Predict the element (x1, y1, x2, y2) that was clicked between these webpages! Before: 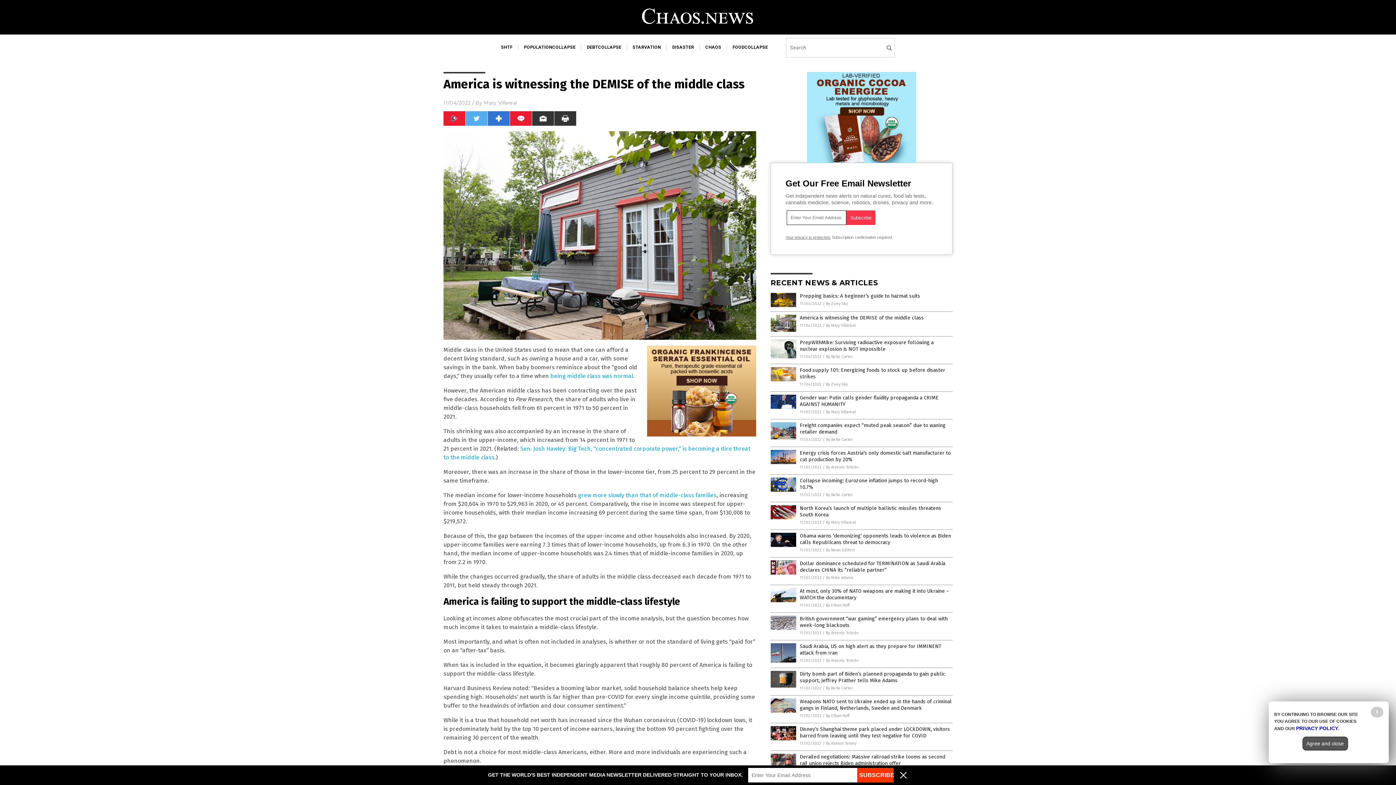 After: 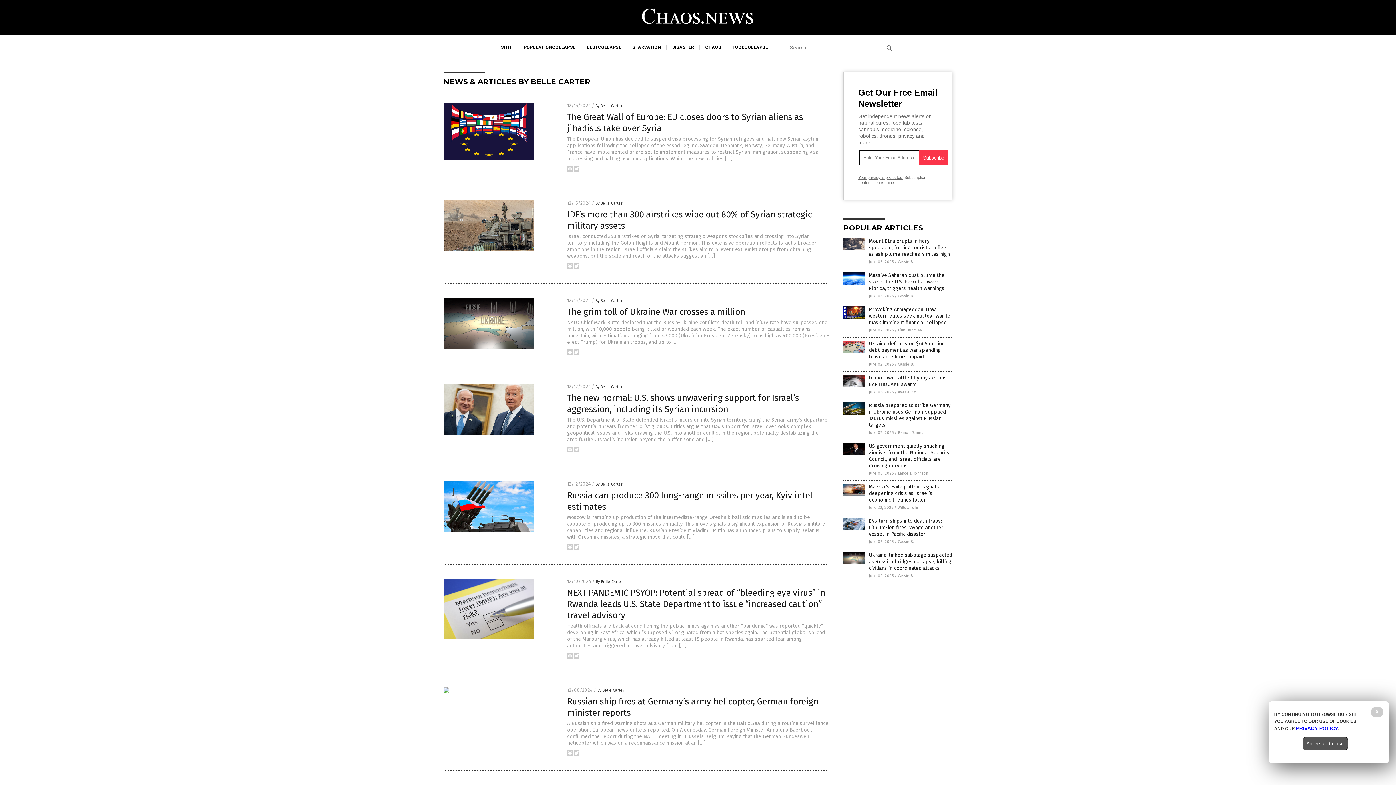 Action: bbox: (826, 492, 853, 497) label: By Belle Carter